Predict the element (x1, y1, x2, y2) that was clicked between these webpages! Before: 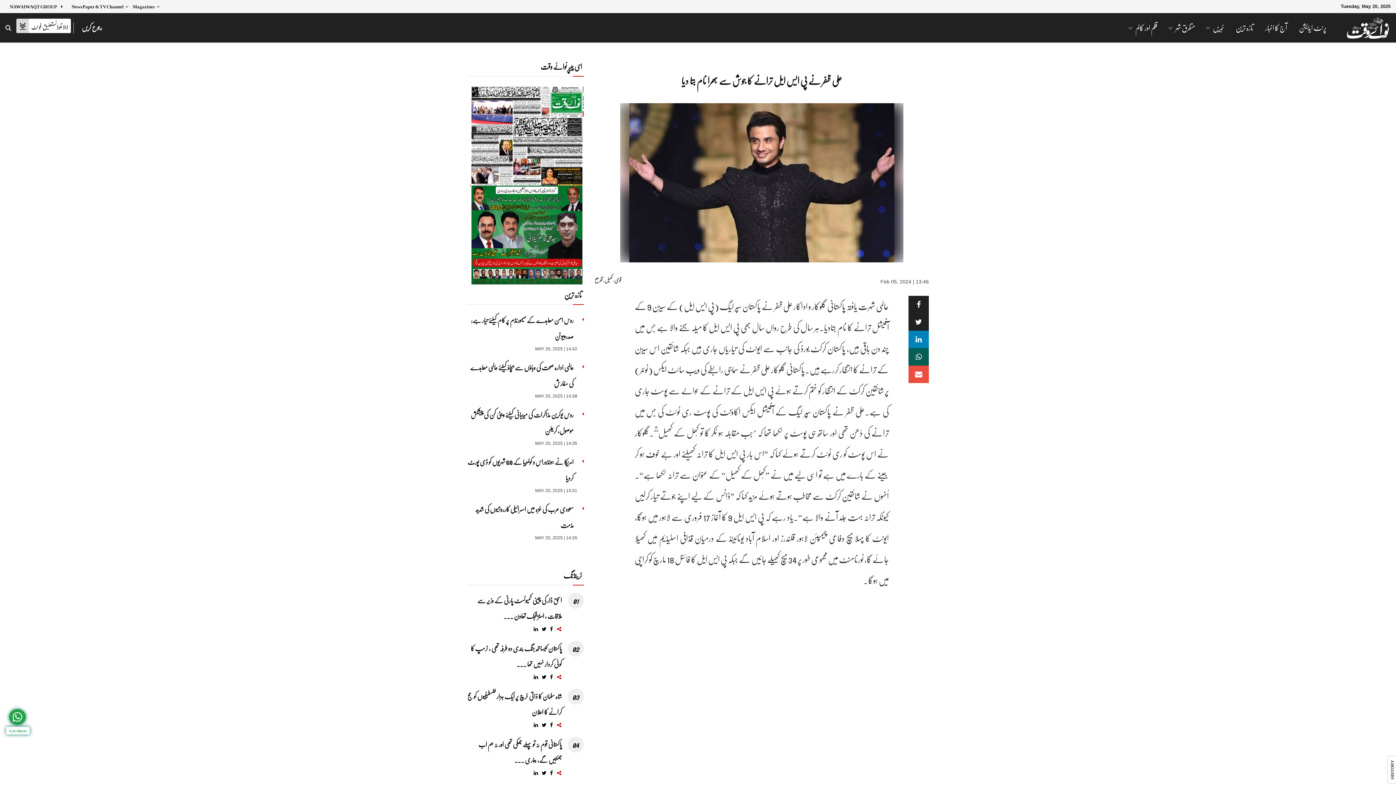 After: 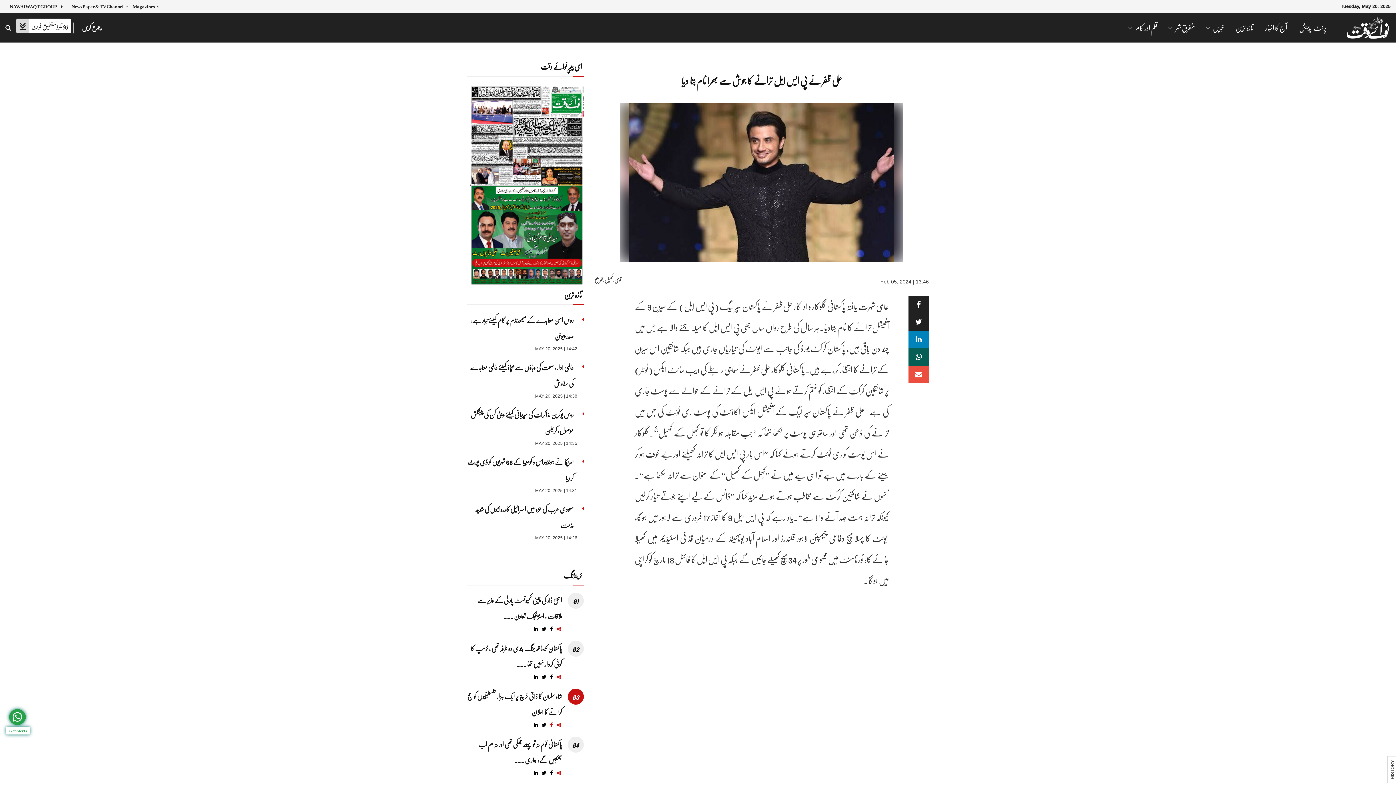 Action: bbox: (547, 720, 553, 730) label: facebook